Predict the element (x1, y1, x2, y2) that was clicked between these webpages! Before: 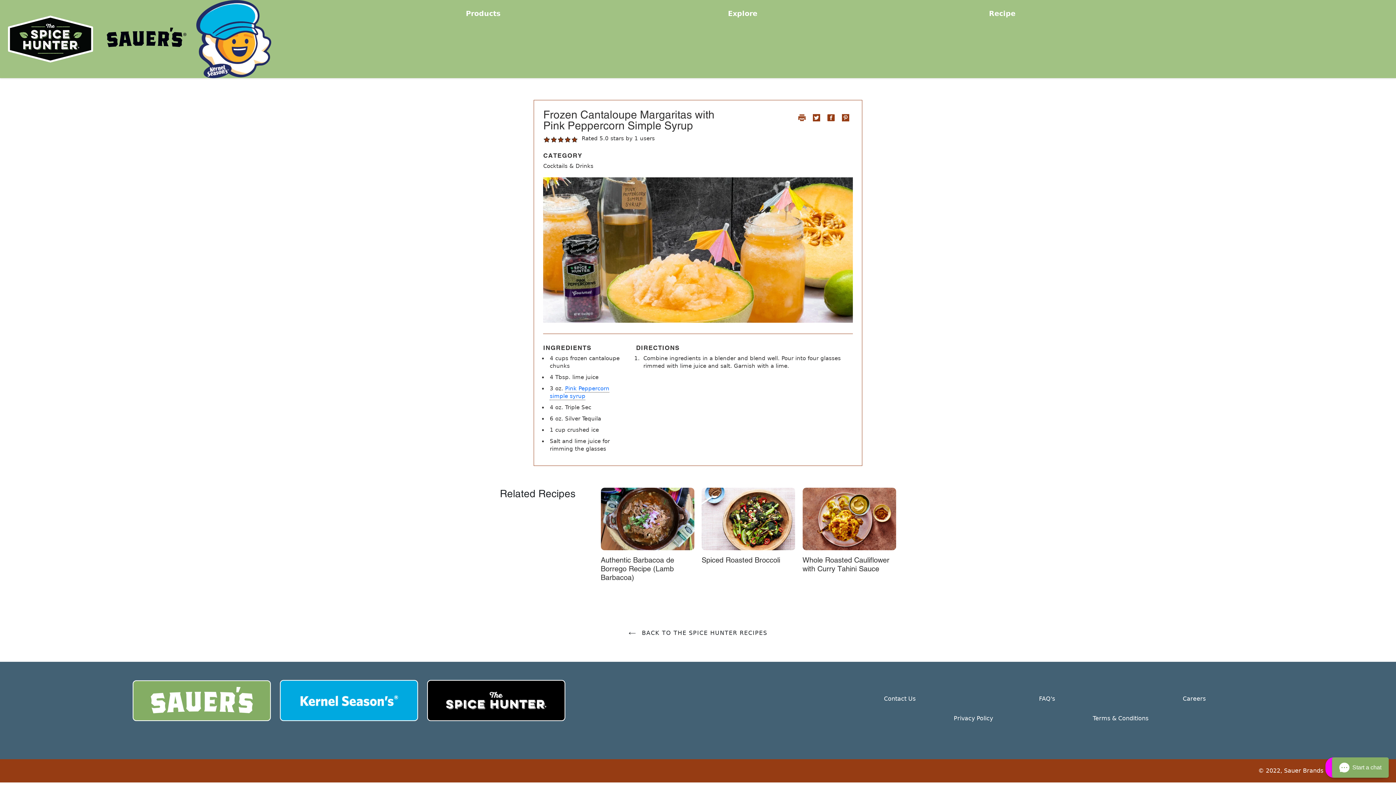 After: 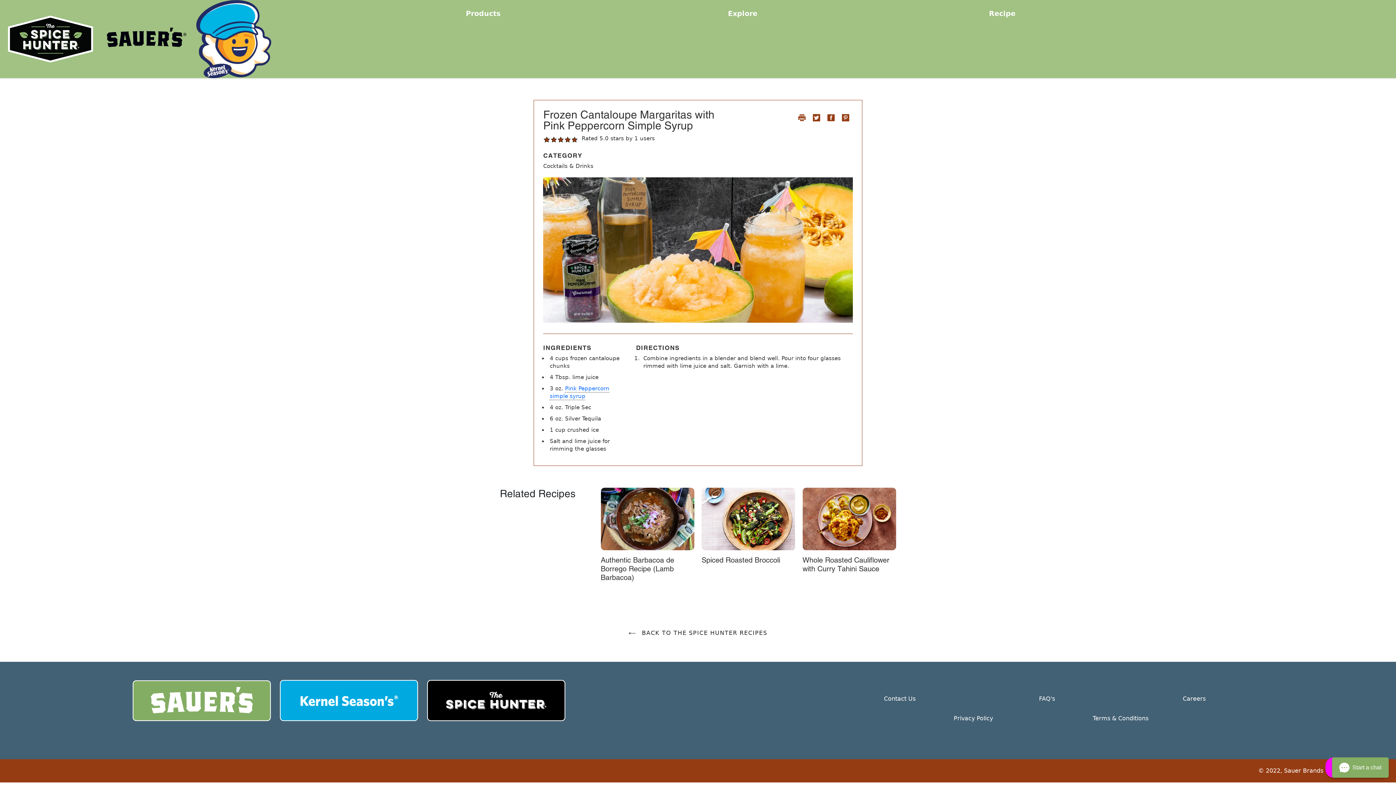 Action: bbox: (812, 114, 820, 121)